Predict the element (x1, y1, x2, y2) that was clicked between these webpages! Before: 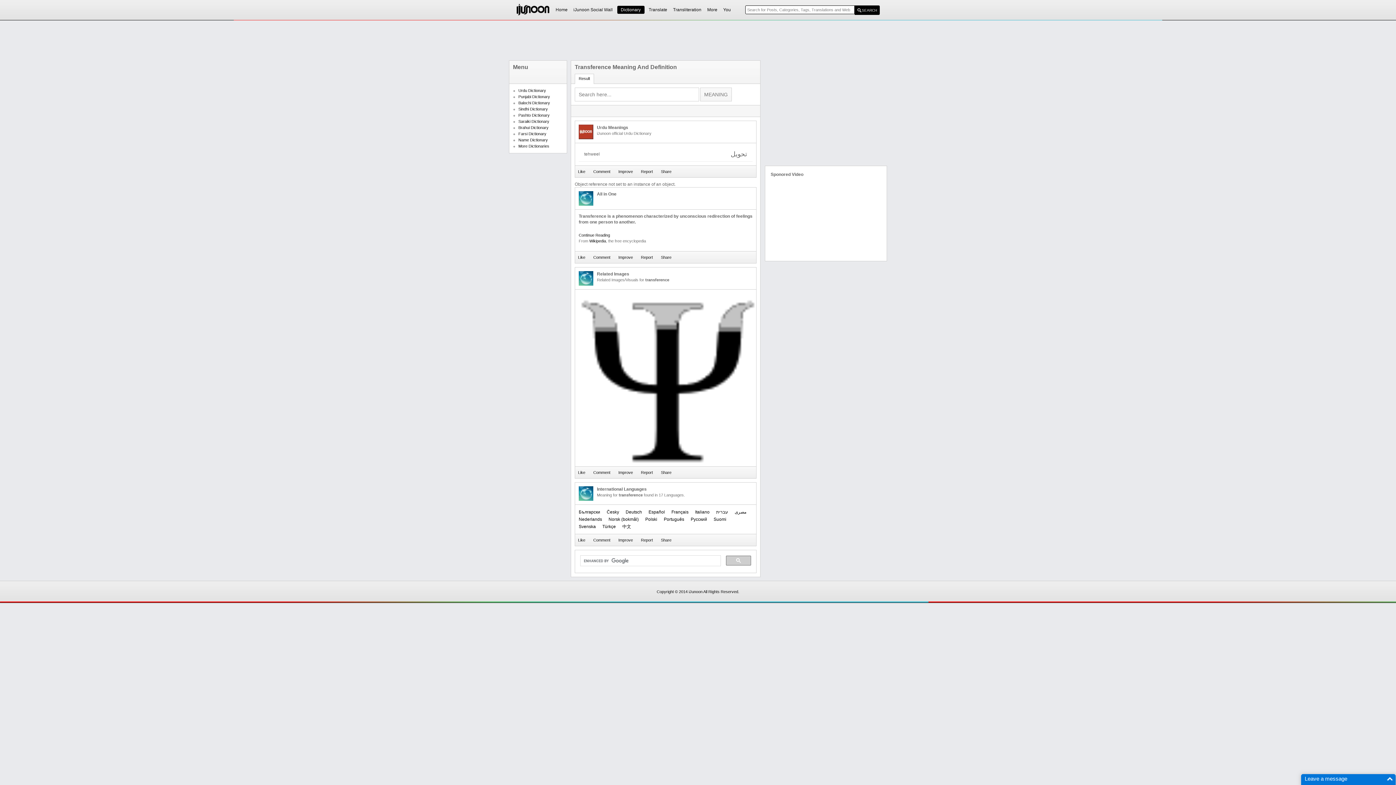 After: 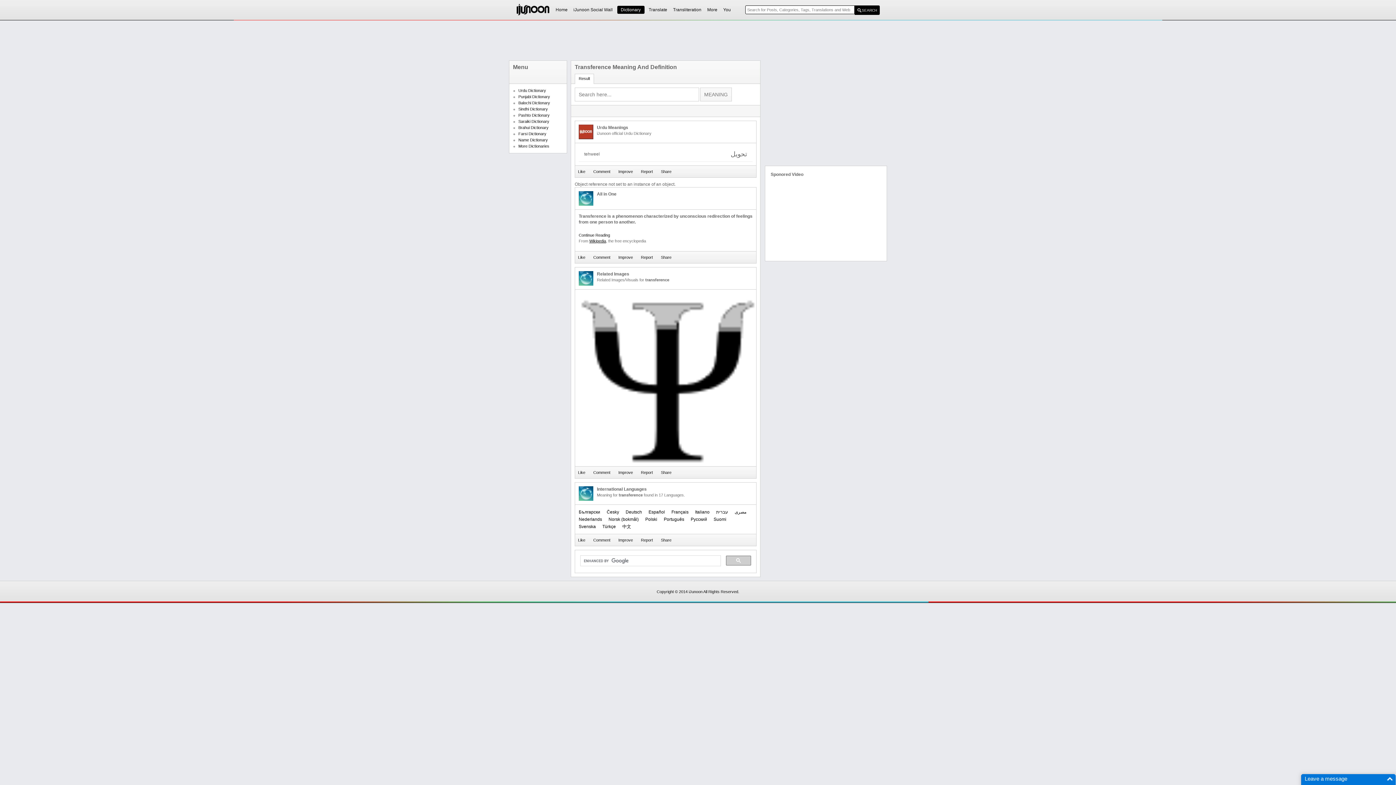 Action: label: Wikipedia bbox: (589, 238, 606, 243)